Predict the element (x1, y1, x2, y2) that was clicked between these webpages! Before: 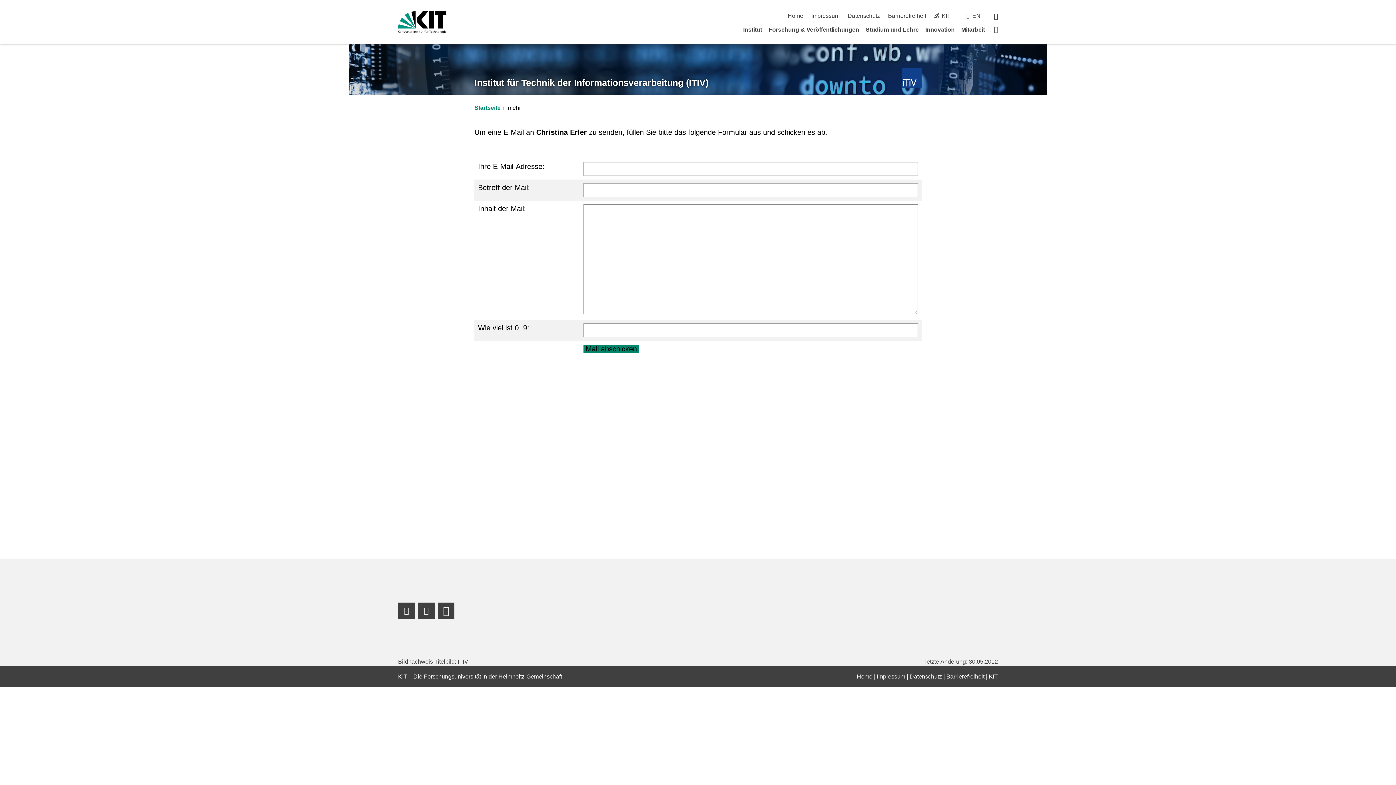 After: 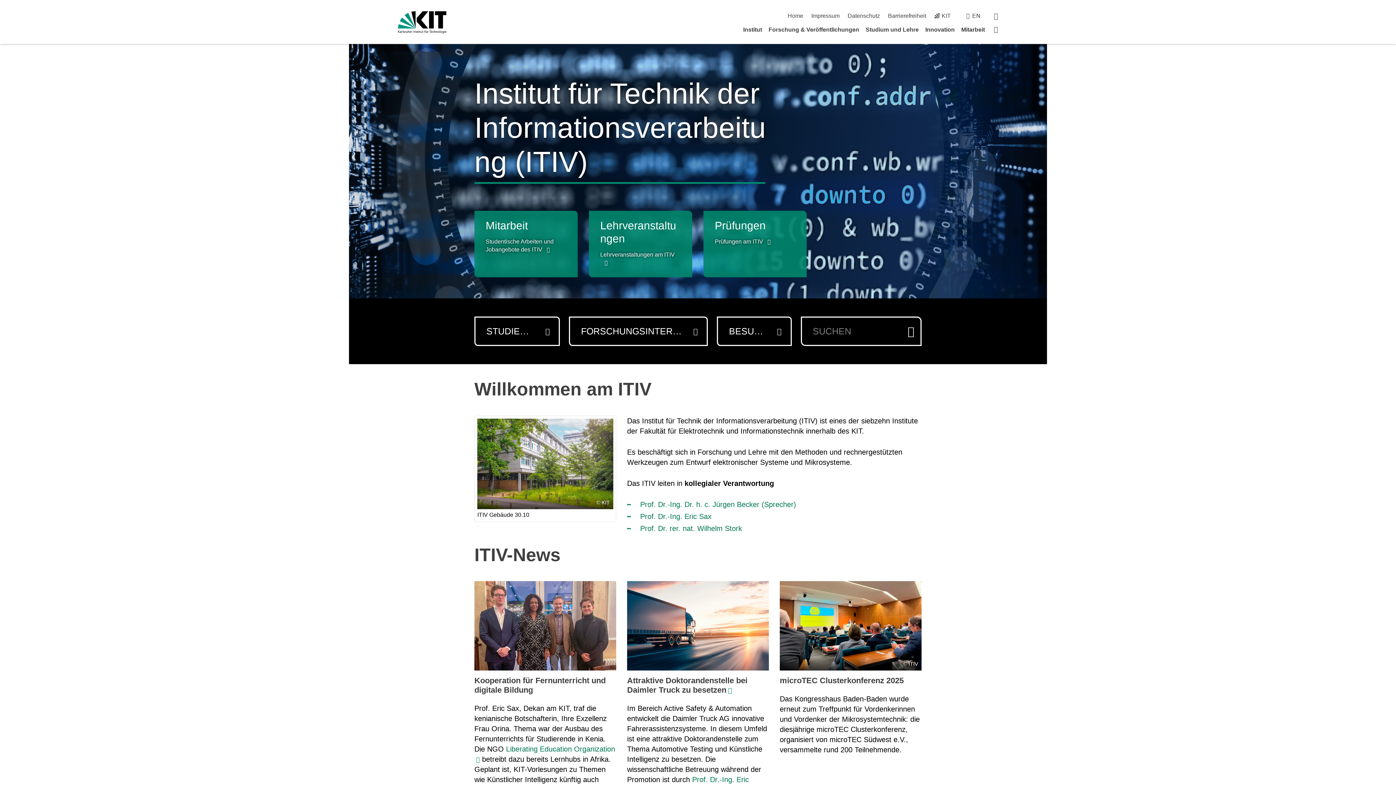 Action: bbox: (902, 67, 921, 87)